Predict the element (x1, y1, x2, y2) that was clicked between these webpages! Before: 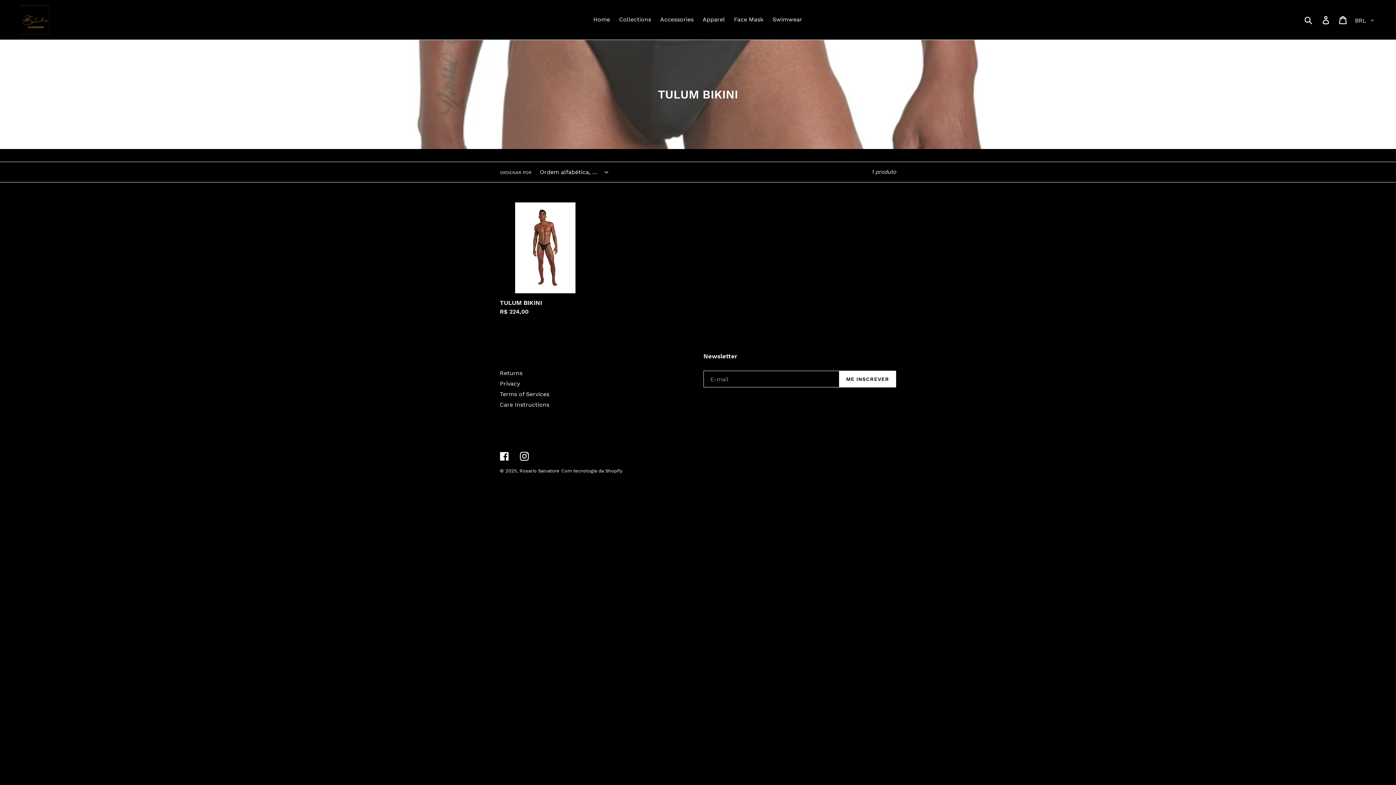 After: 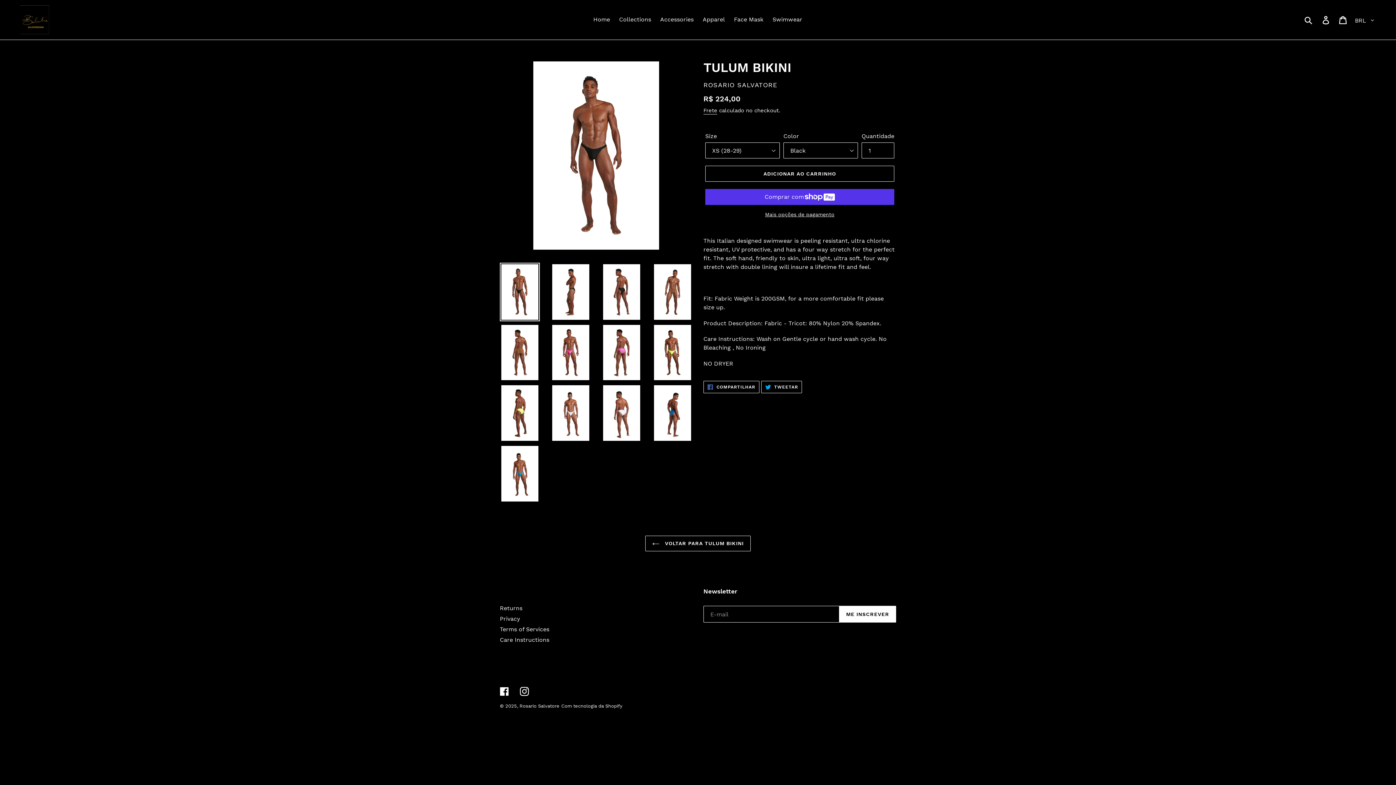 Action: bbox: (500, 202, 590, 316) label: TULUM BIKINI